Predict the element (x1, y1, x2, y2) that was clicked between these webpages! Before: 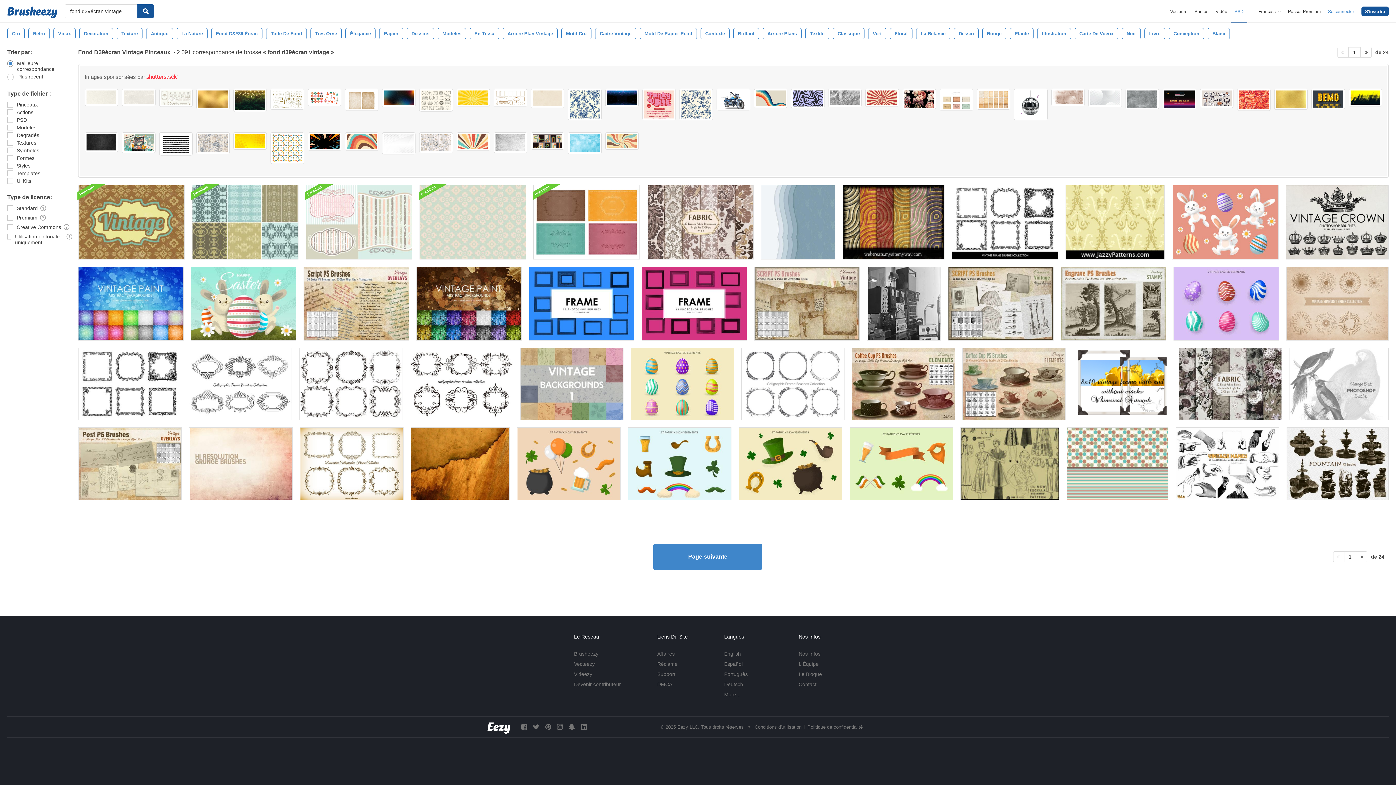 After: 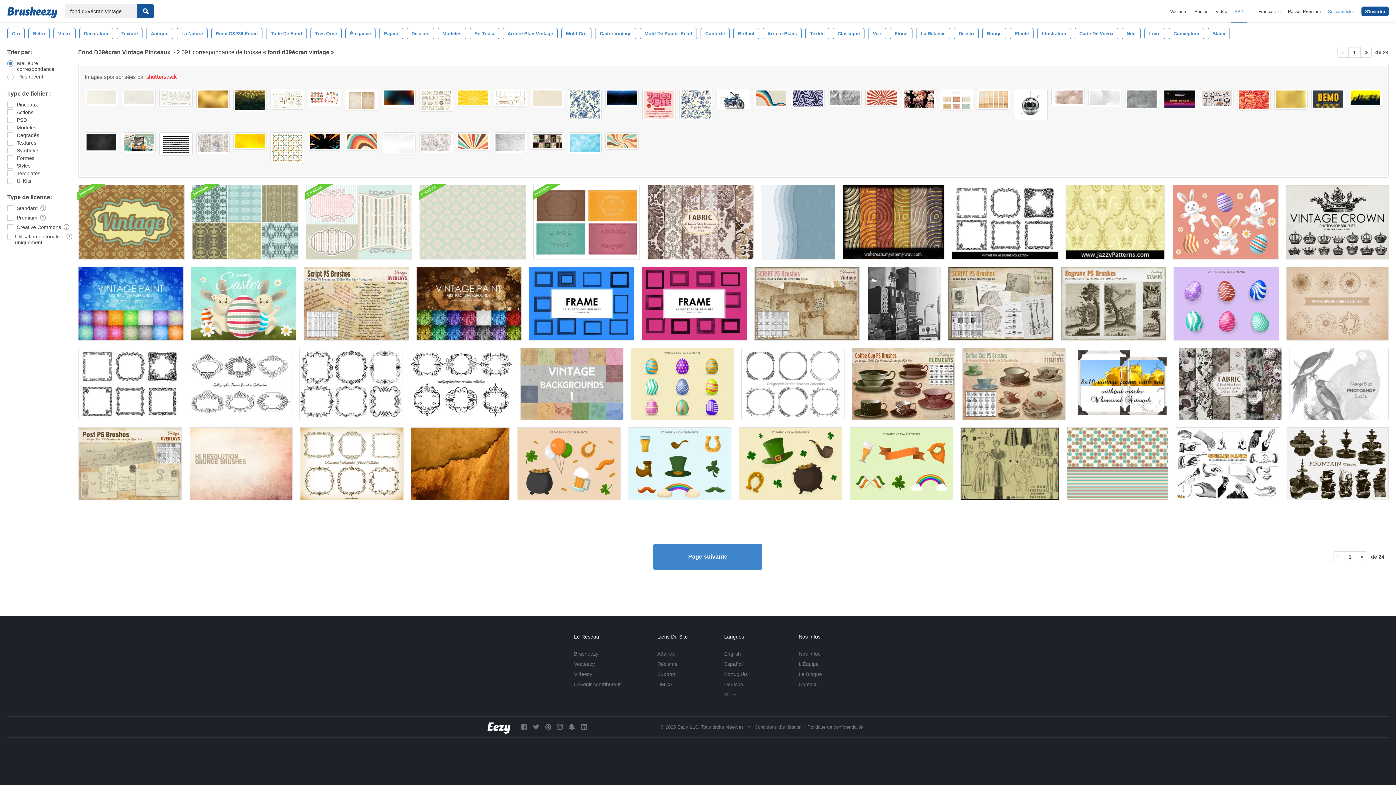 Action: bbox: (1237, 88, 1270, 110)